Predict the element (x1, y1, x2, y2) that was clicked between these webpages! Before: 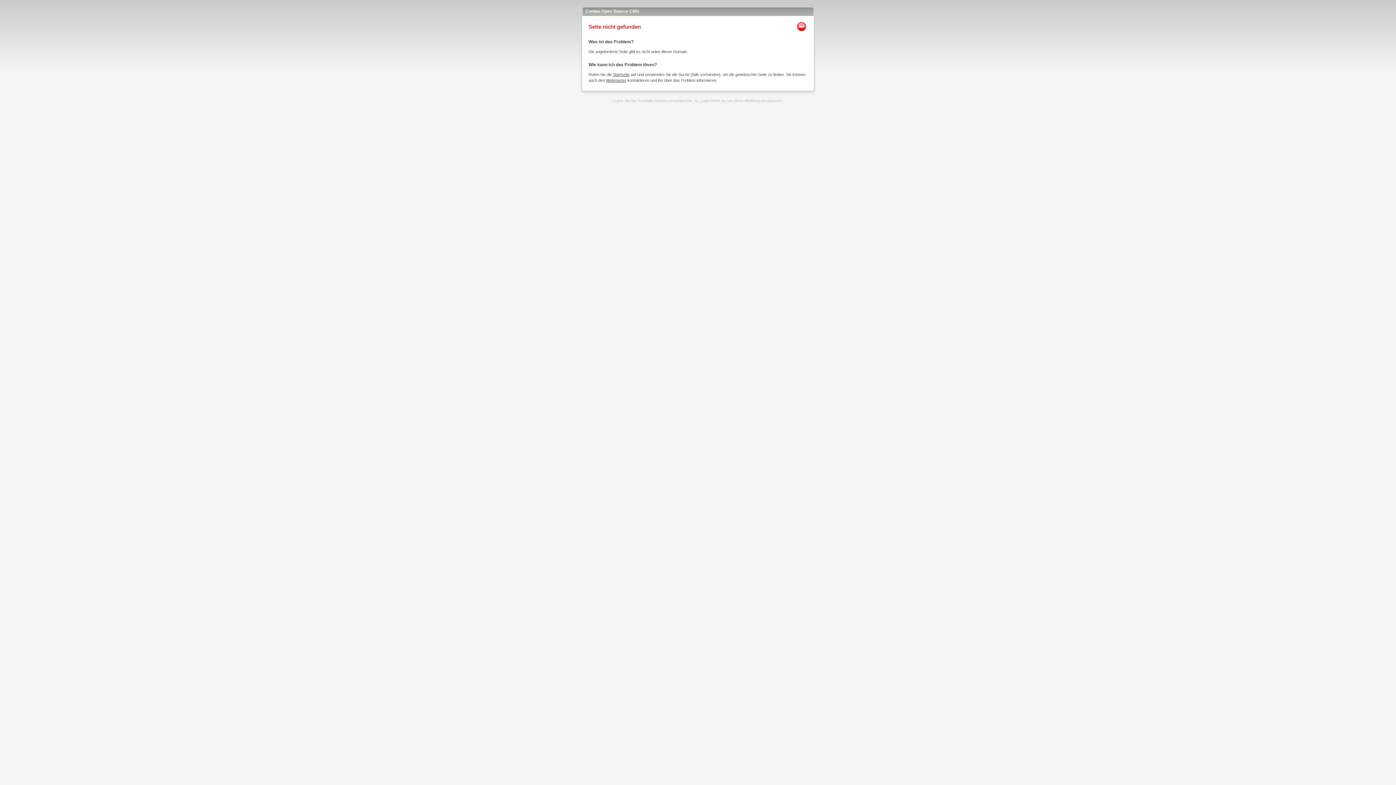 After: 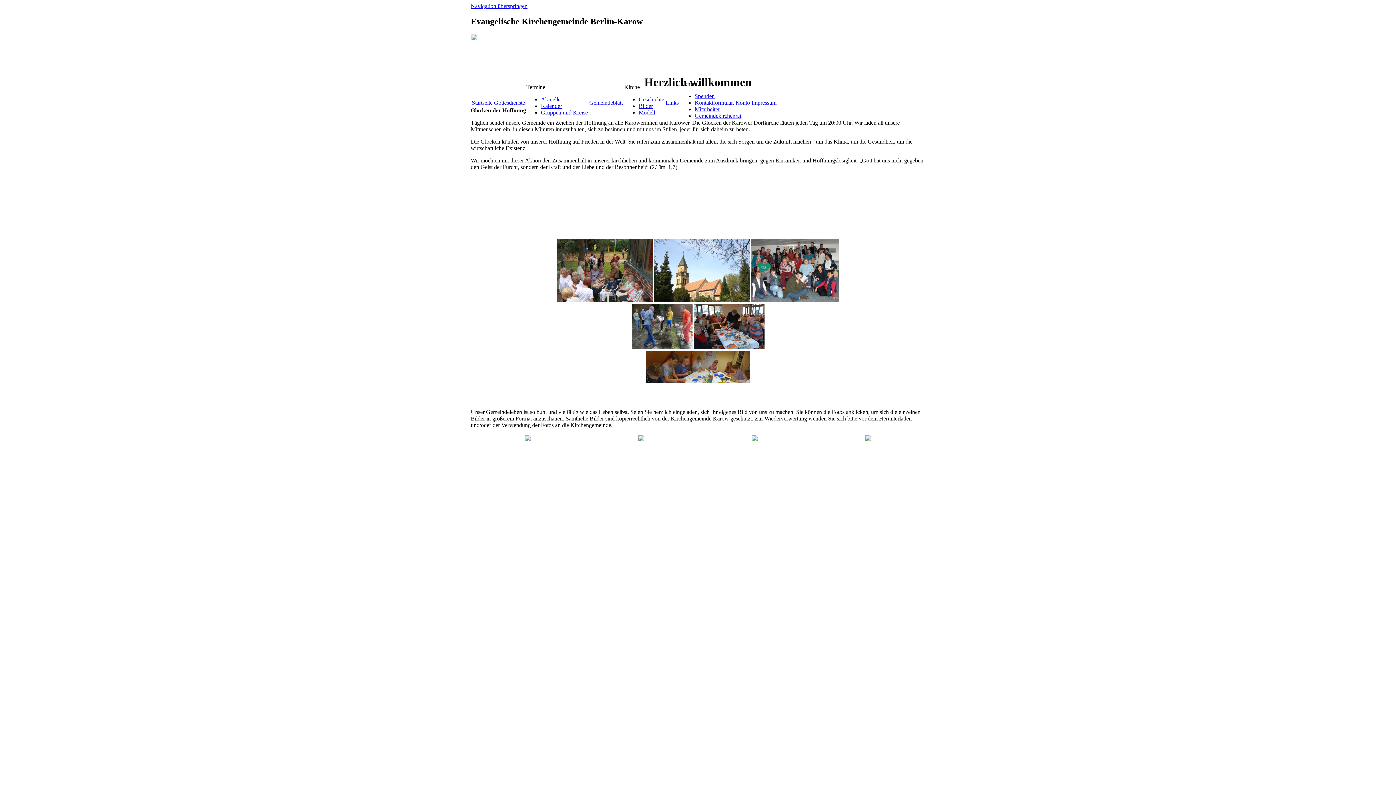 Action: label: Startseite bbox: (613, 72, 629, 76)